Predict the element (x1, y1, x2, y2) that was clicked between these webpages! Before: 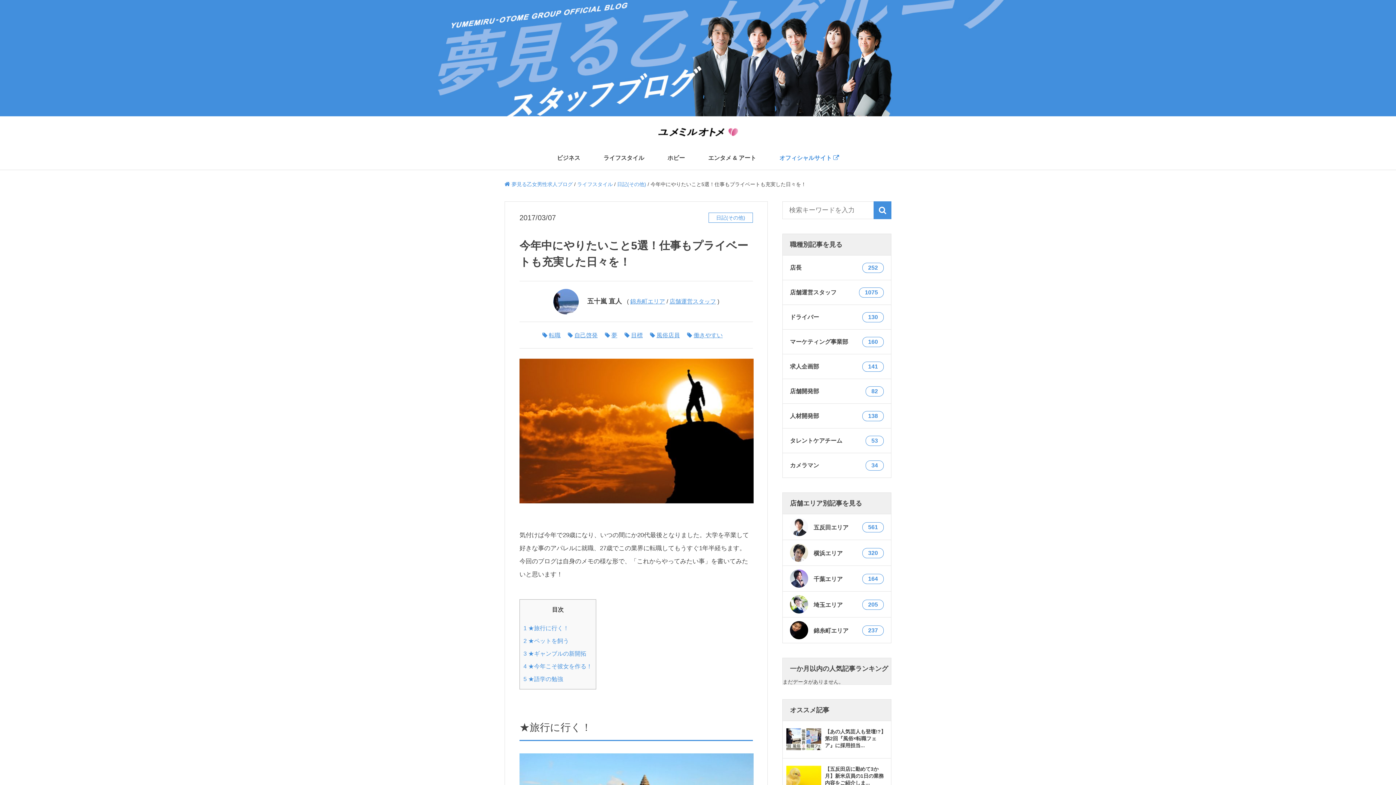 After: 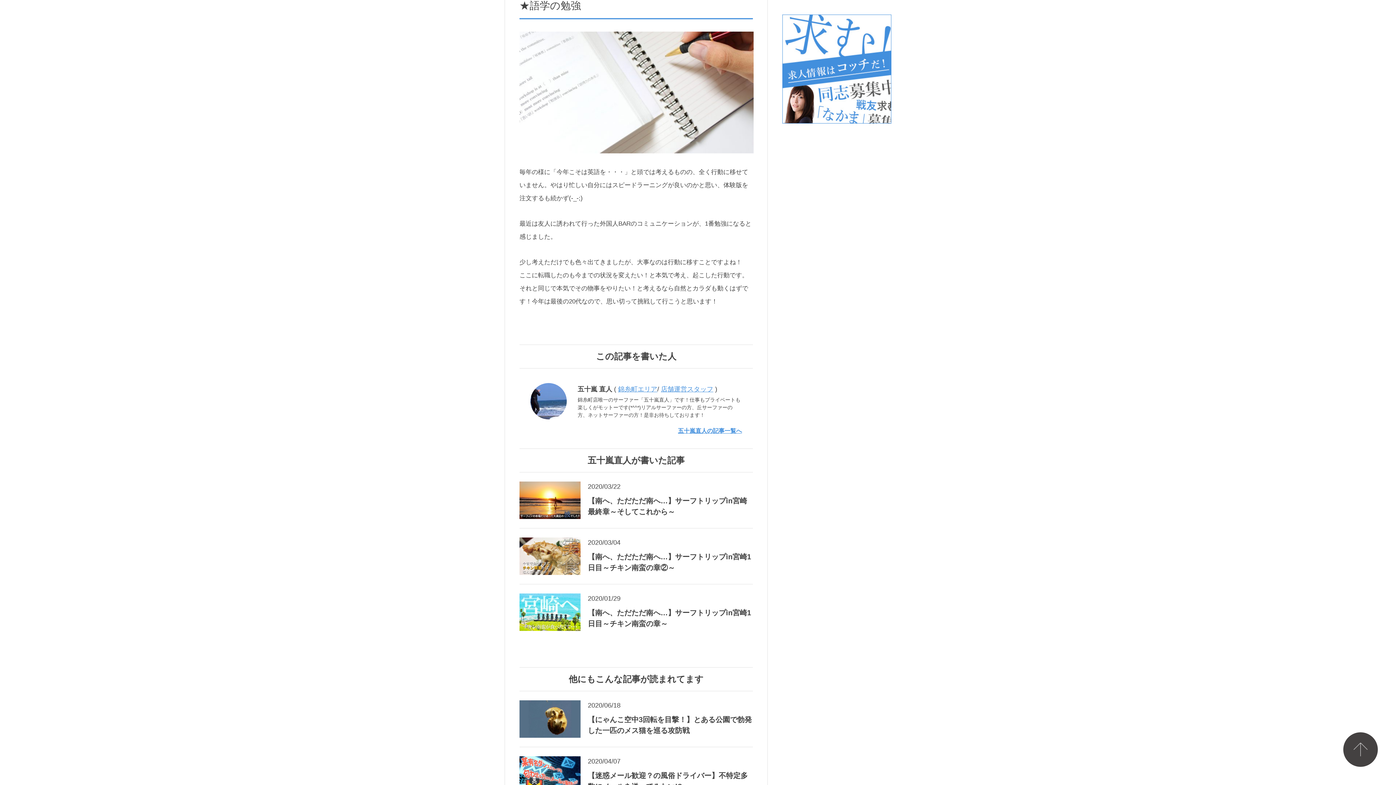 Action: bbox: (523, 676, 563, 682) label: 5 ★語学の勉強